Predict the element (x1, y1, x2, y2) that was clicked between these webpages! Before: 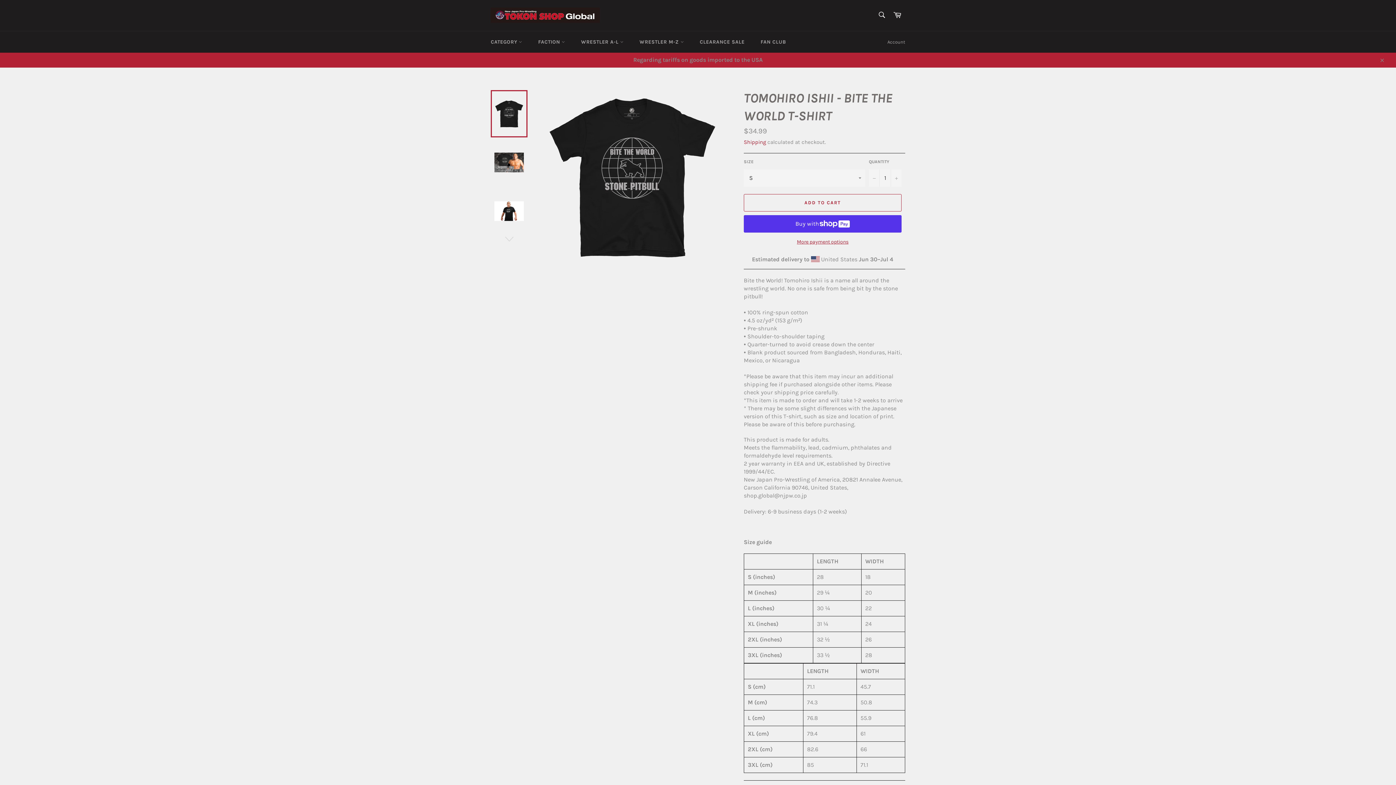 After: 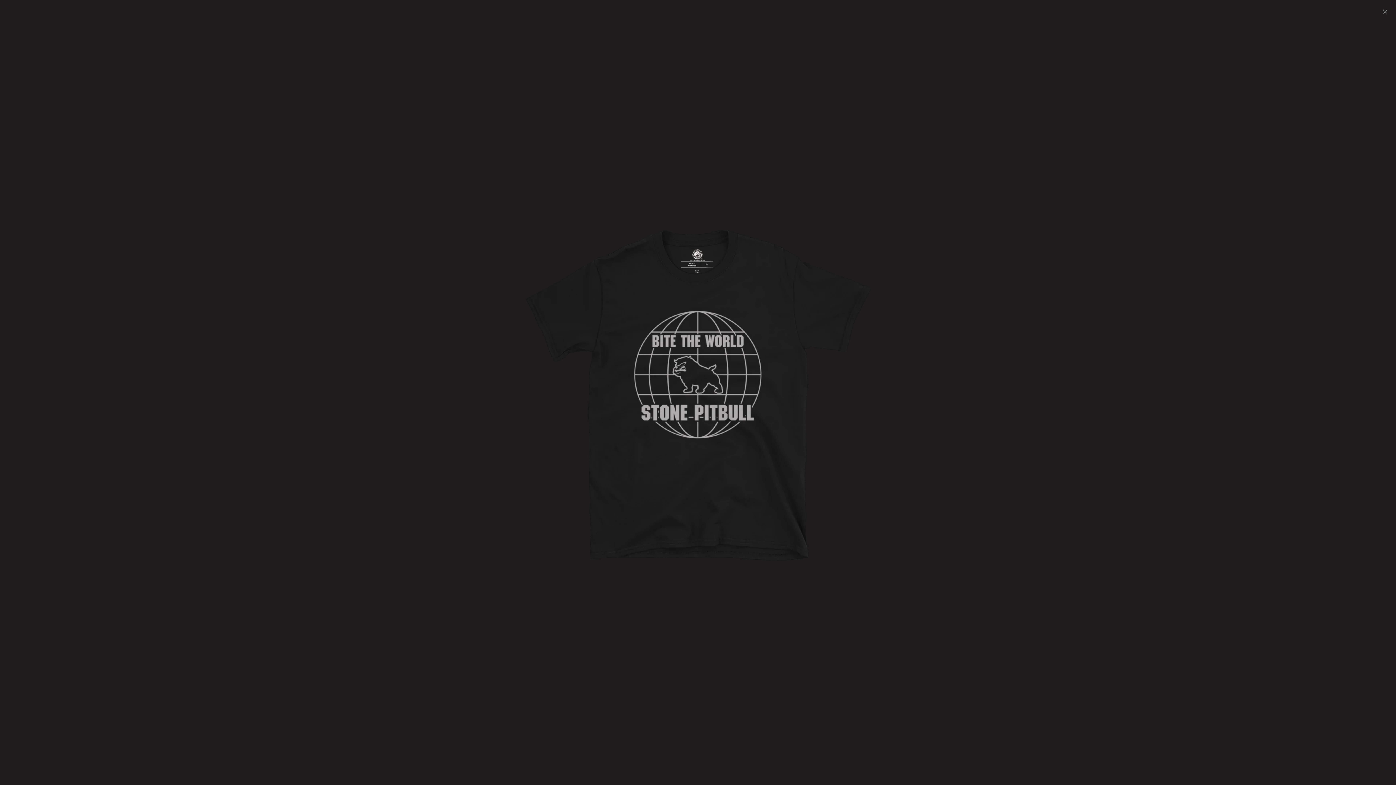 Action: bbox: (544, 89, 719, 264)